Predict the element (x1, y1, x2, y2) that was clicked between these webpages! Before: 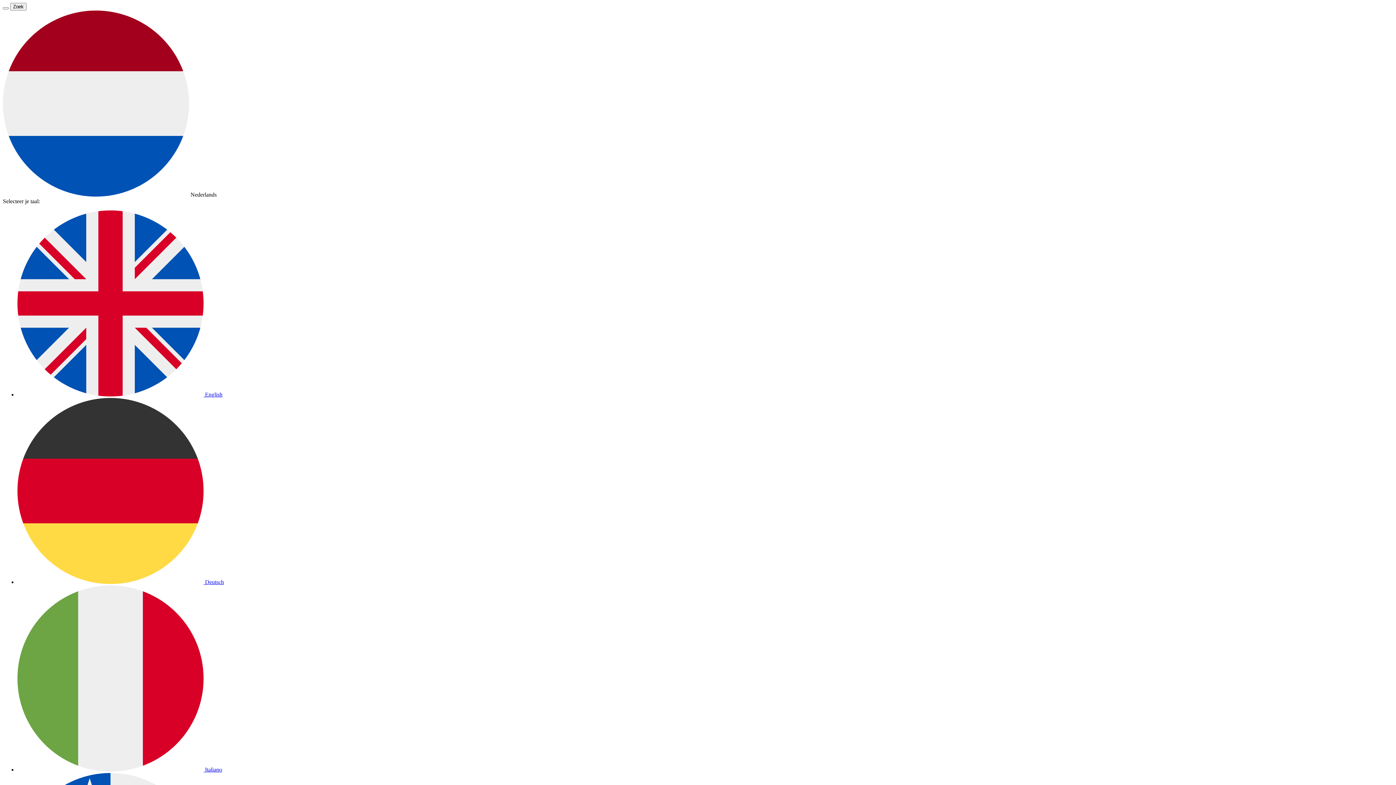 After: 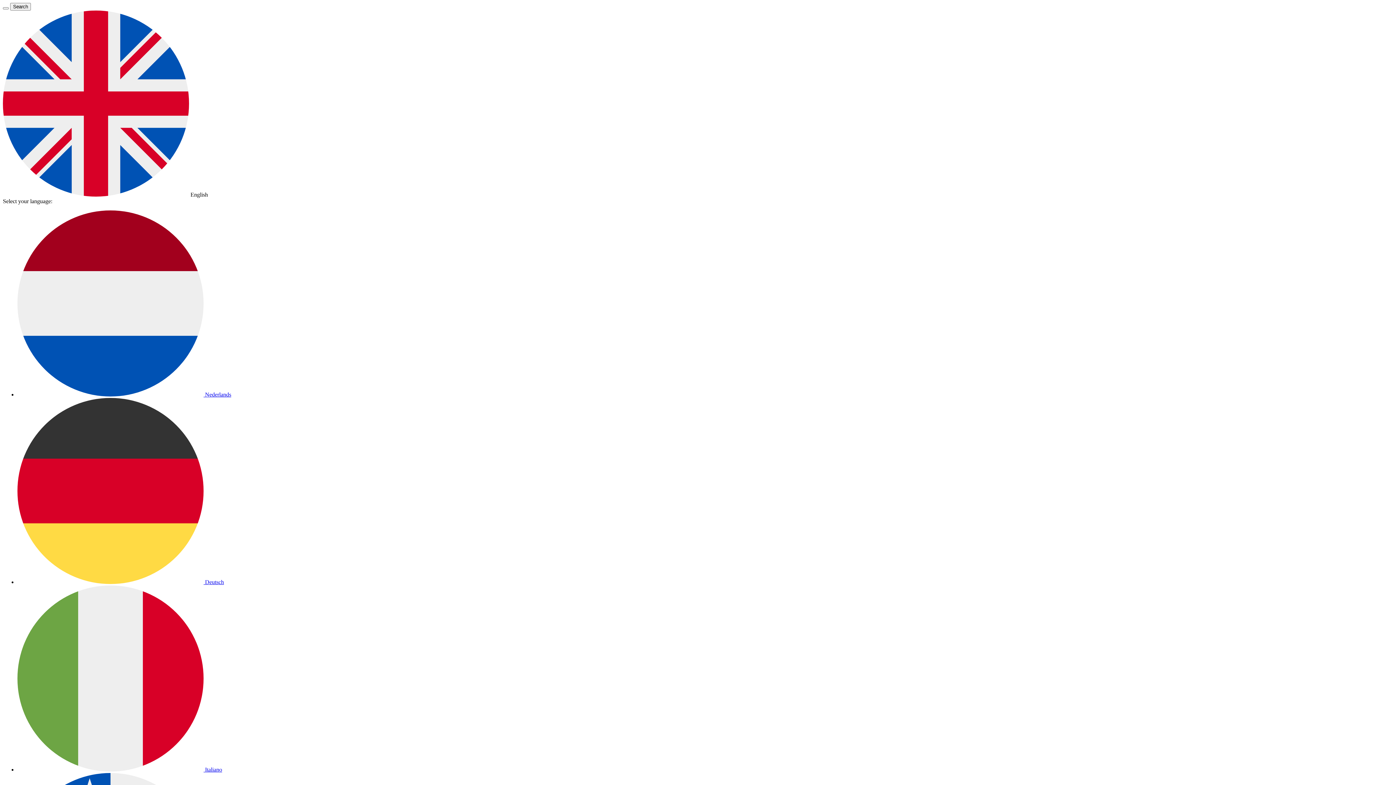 Action: label:  English bbox: (17, 391, 222, 397)